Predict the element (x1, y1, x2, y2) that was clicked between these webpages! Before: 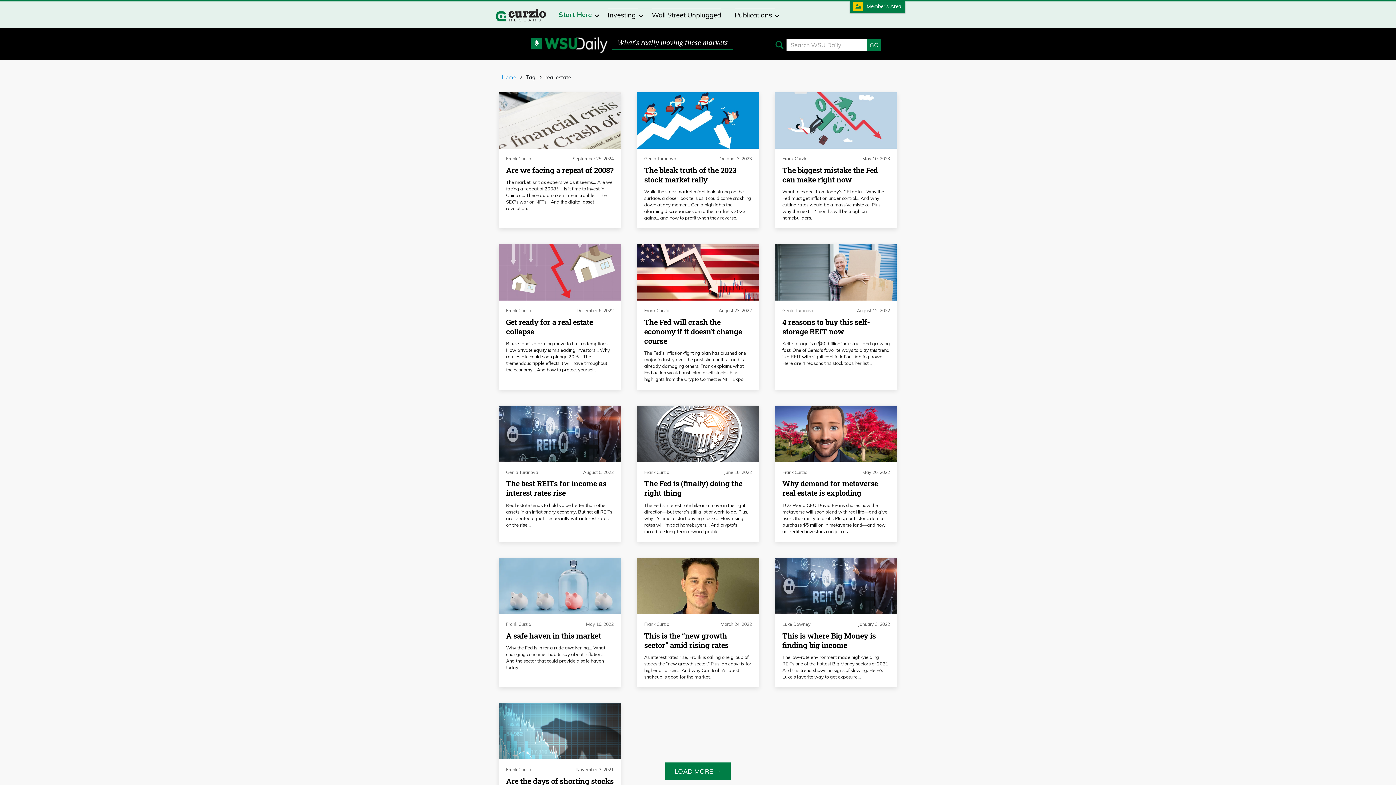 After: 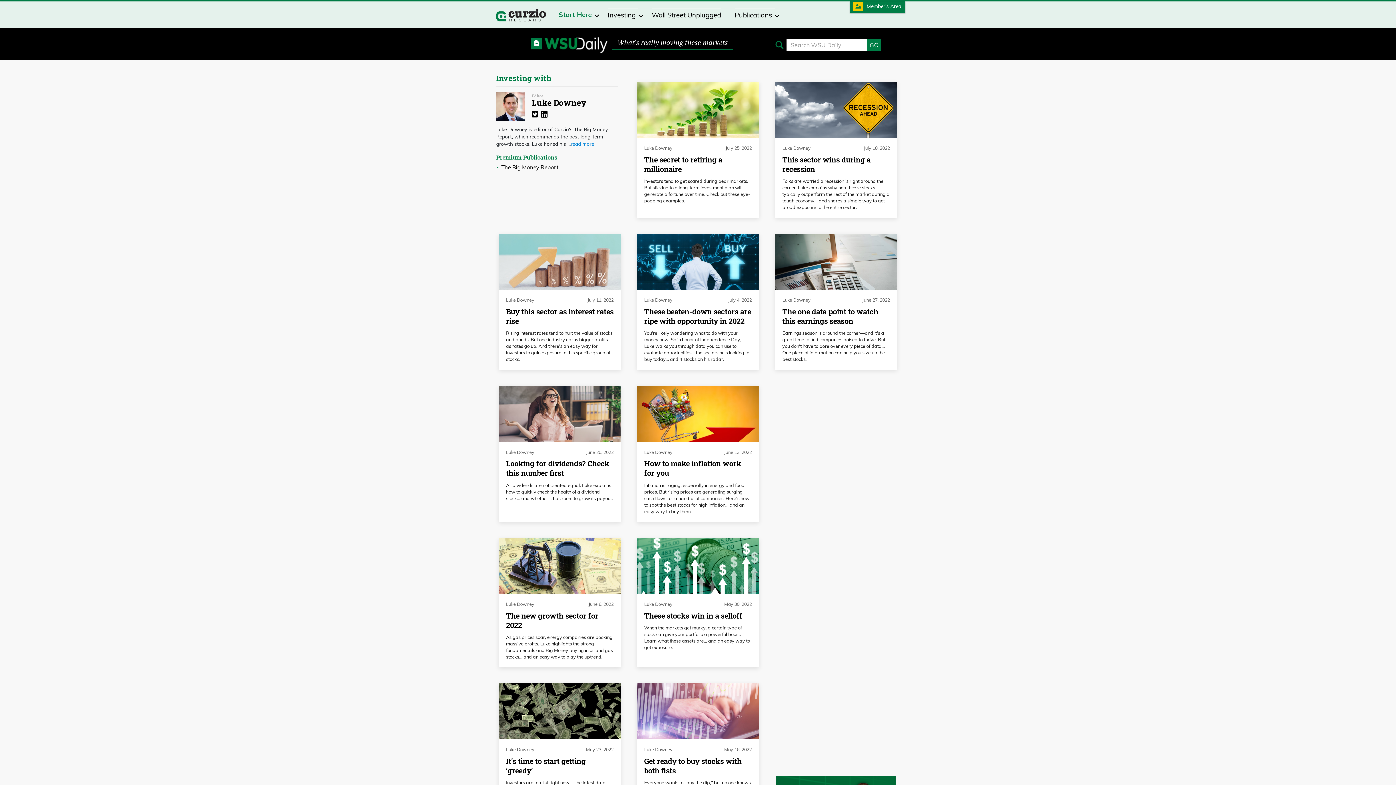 Action: bbox: (782, 621, 810, 627) label: Luke Downey